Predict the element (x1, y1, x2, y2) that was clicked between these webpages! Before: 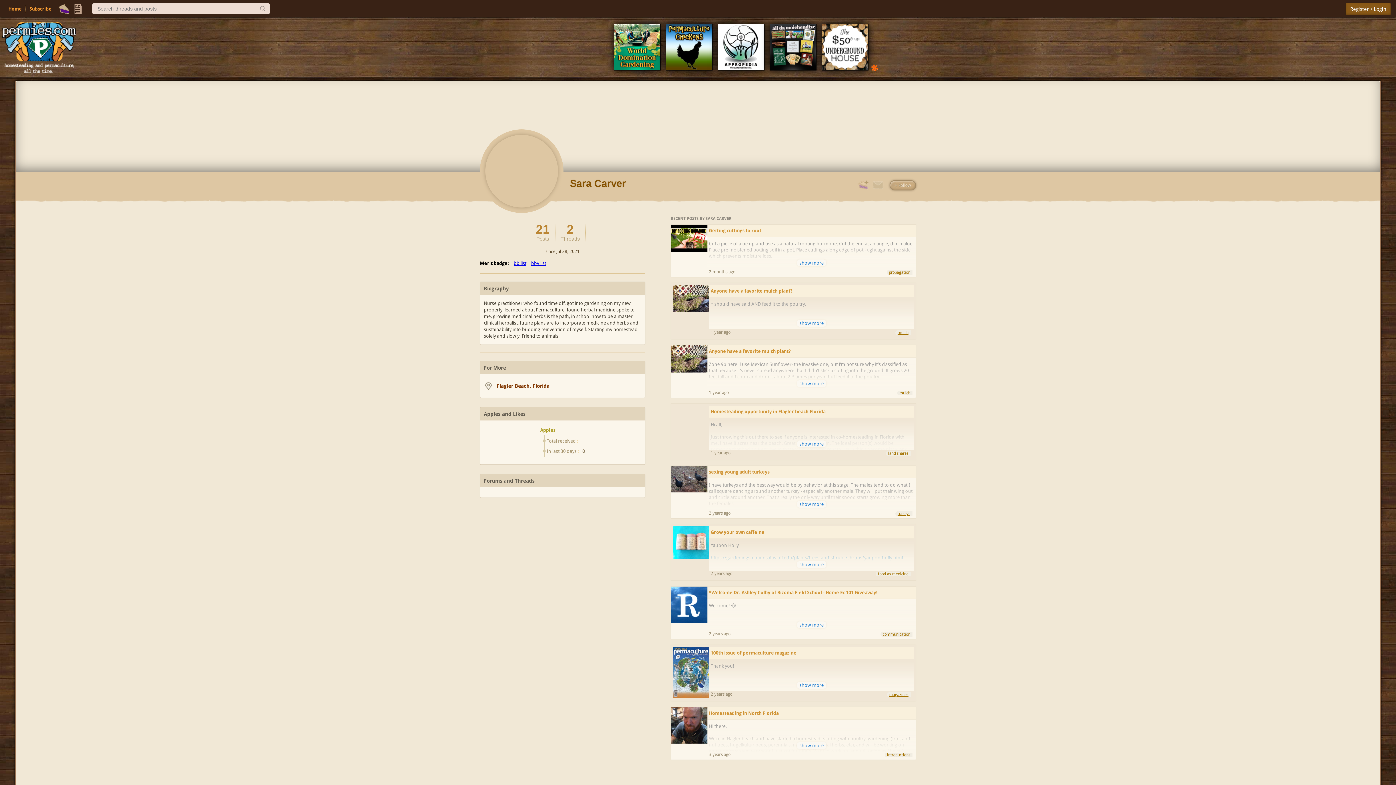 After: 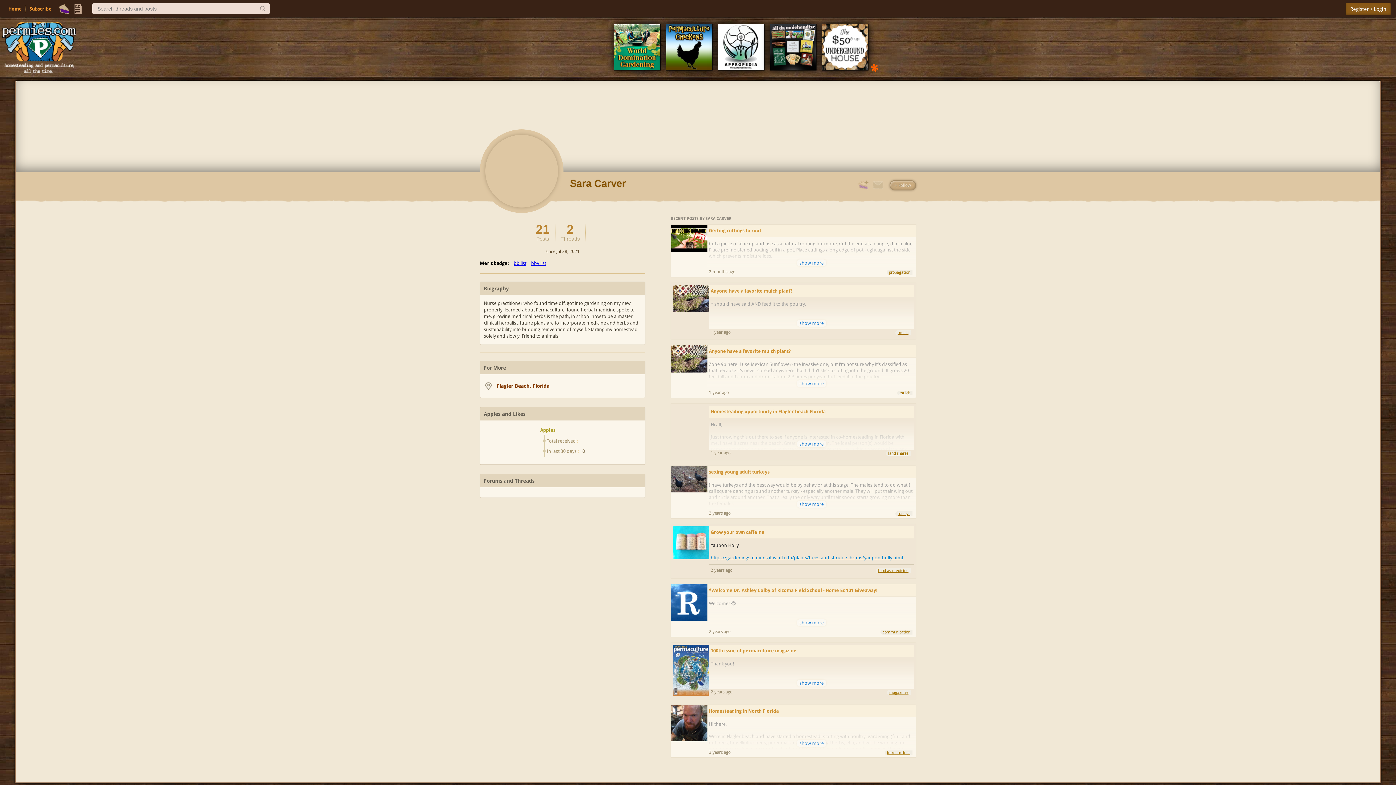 Action: bbox: (797, 561, 826, 568) label: show more